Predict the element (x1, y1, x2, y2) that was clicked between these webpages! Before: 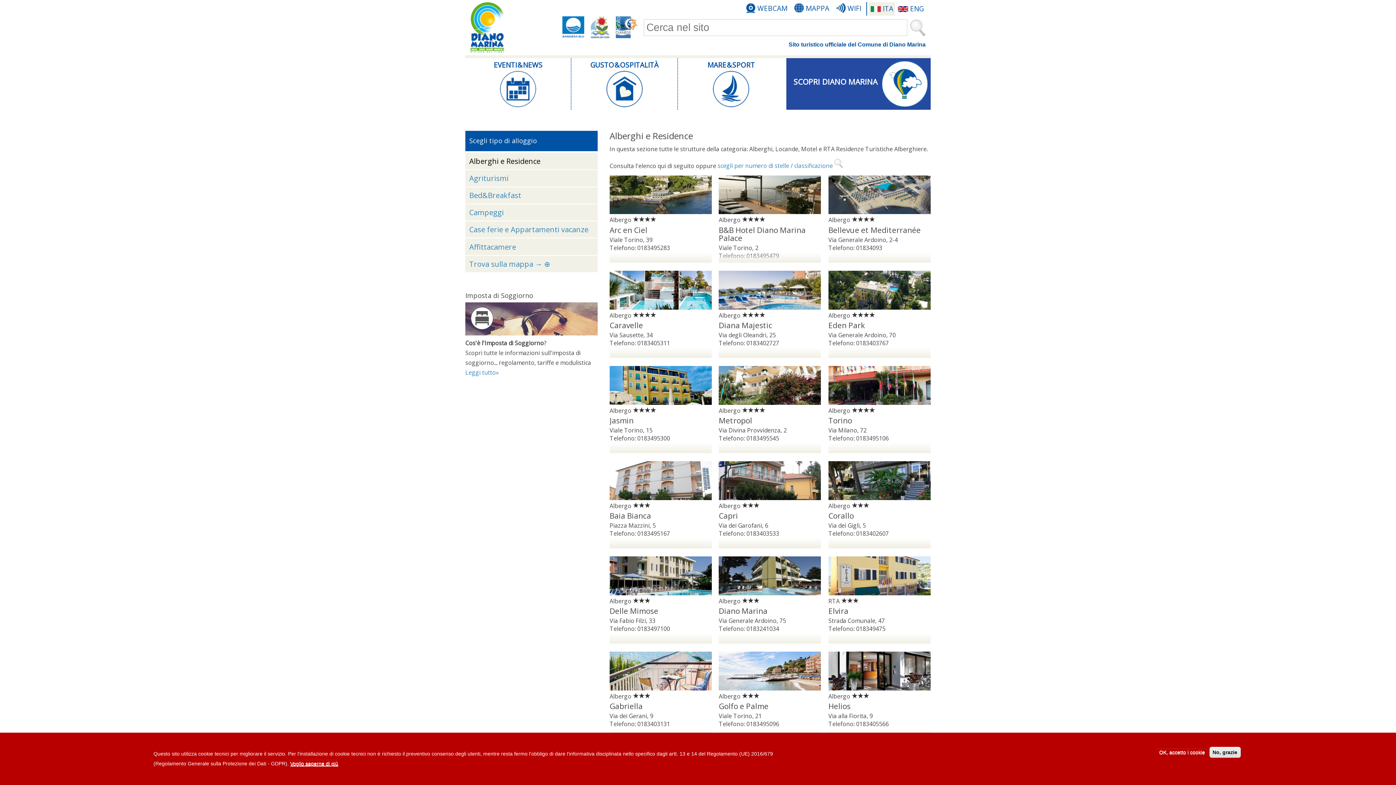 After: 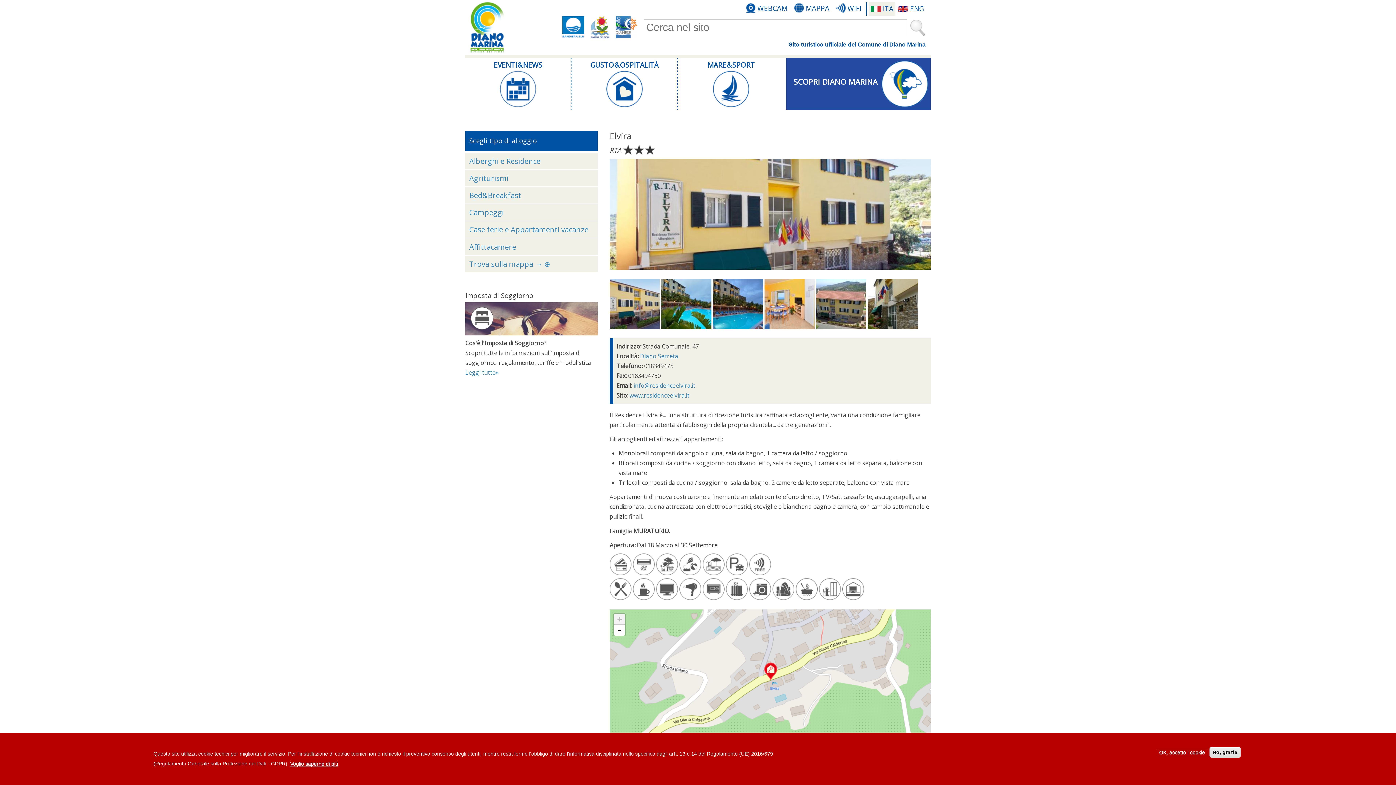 Action: bbox: (828, 606, 848, 616) label: Elvira